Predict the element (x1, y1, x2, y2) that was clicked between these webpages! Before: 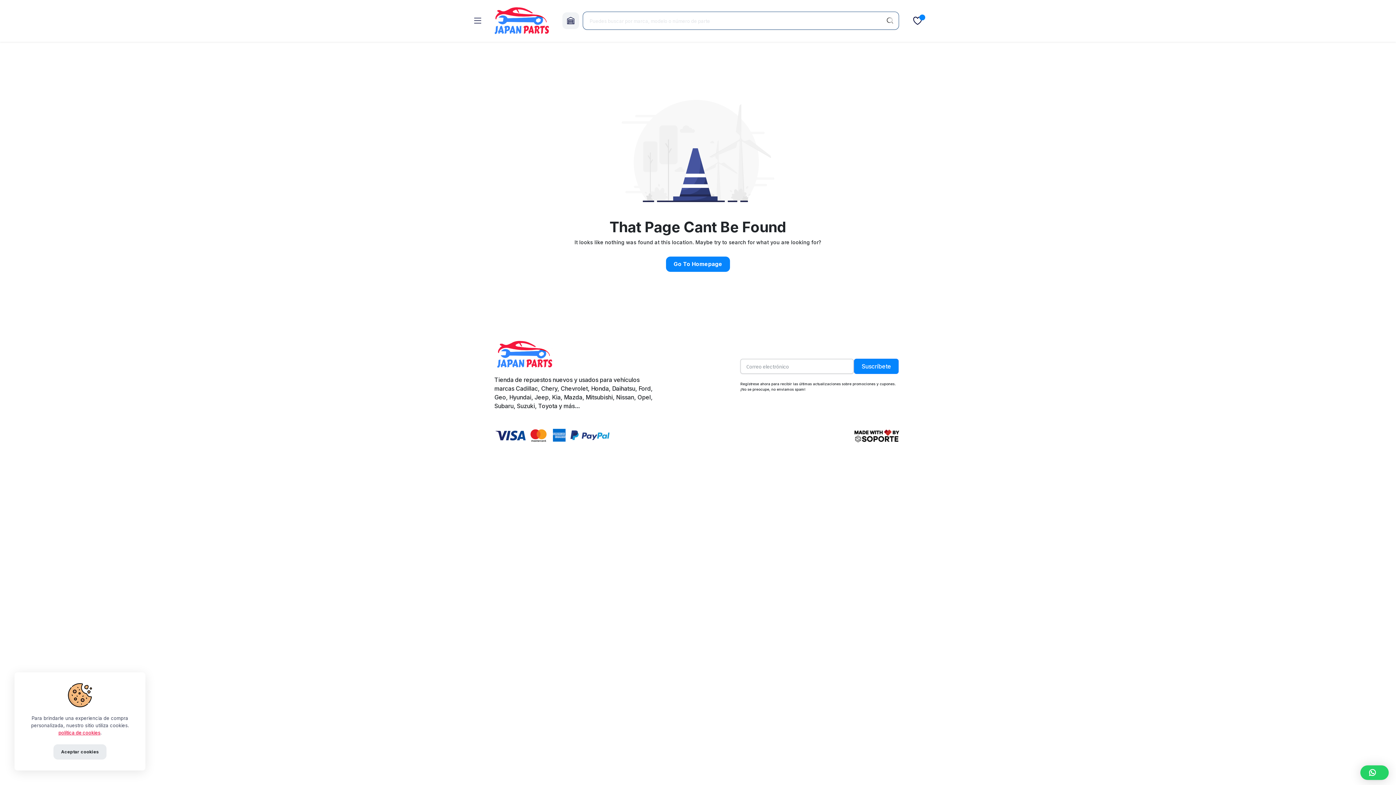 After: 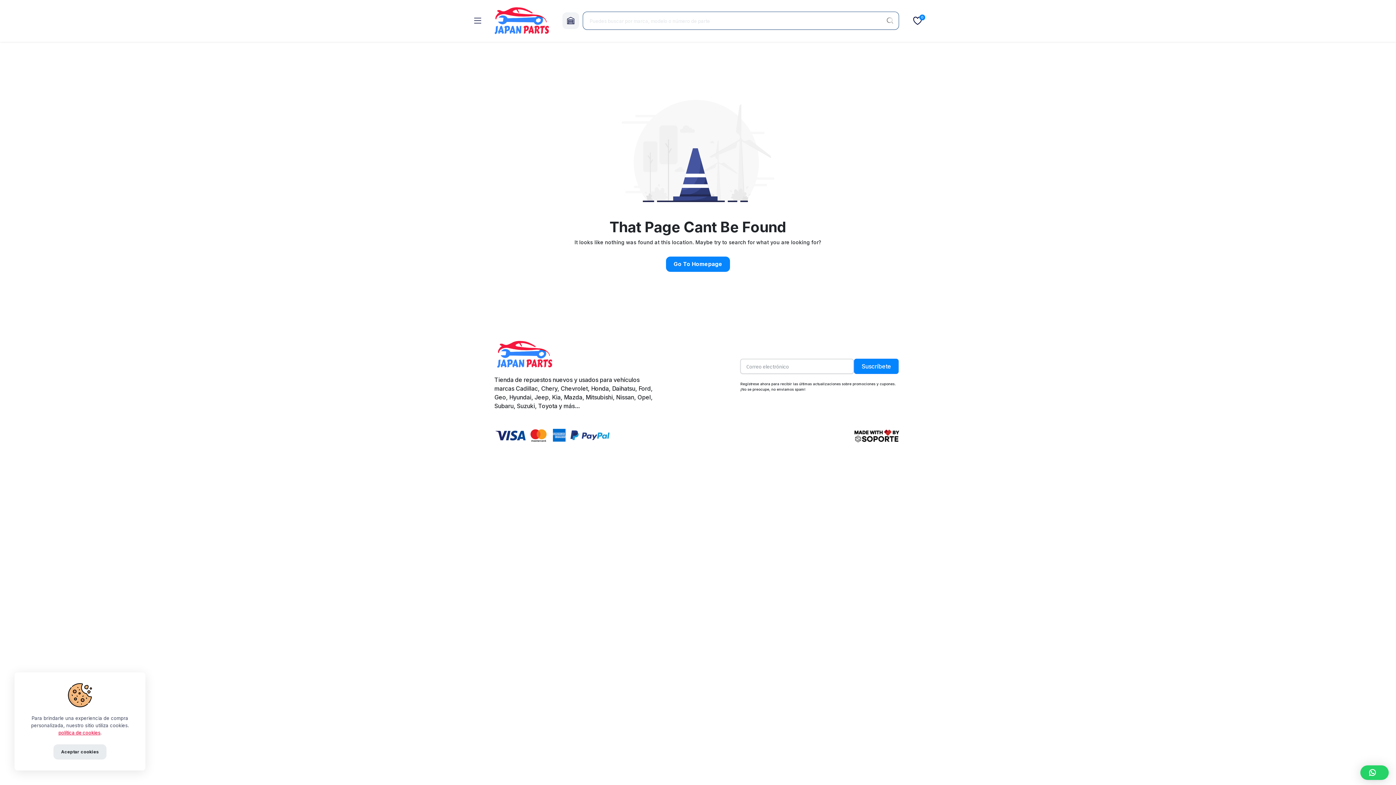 Action: bbox: (881, 11, 899, 29) label: Buscar